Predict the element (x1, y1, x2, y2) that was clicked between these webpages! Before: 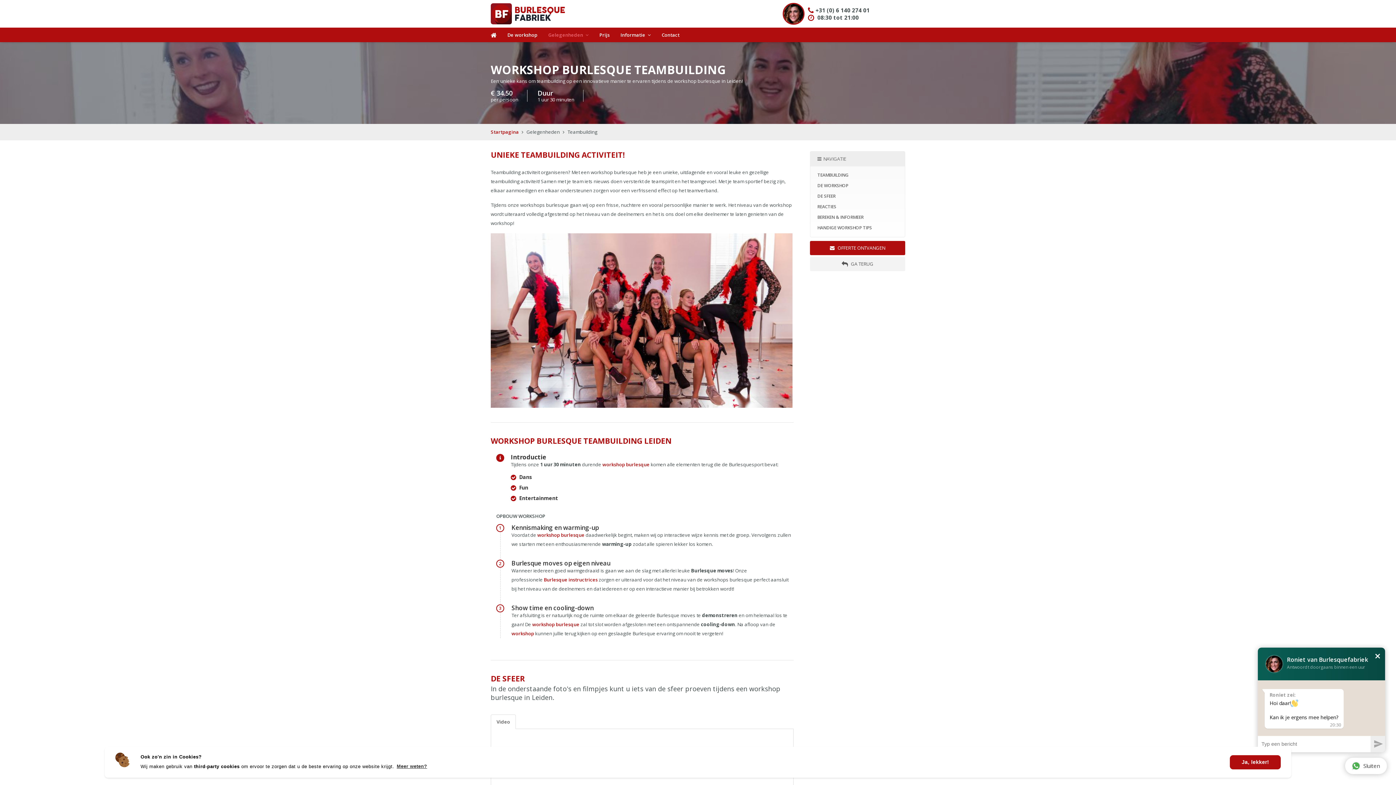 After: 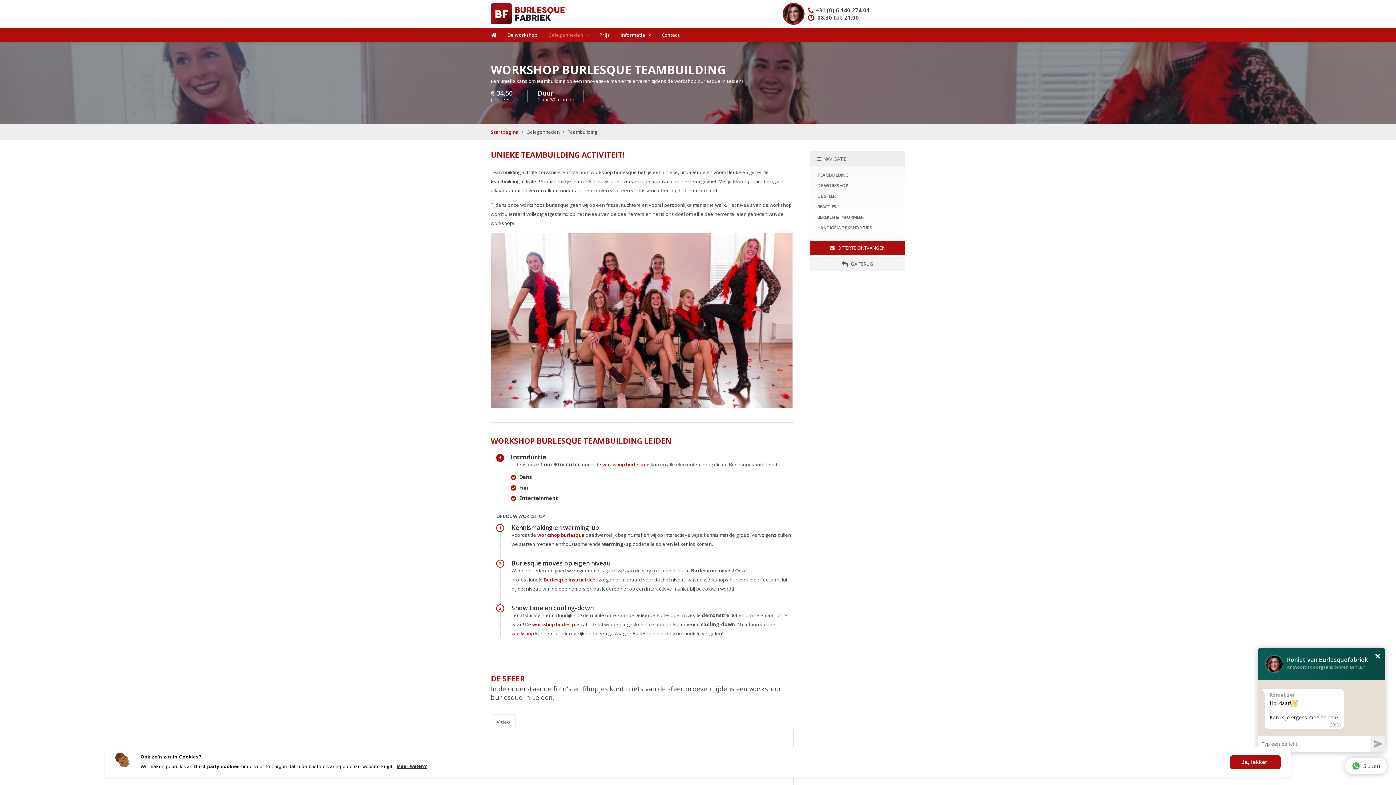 Action: bbox: (511, 524, 793, 530) label: 1
Kennismaking en warming-up